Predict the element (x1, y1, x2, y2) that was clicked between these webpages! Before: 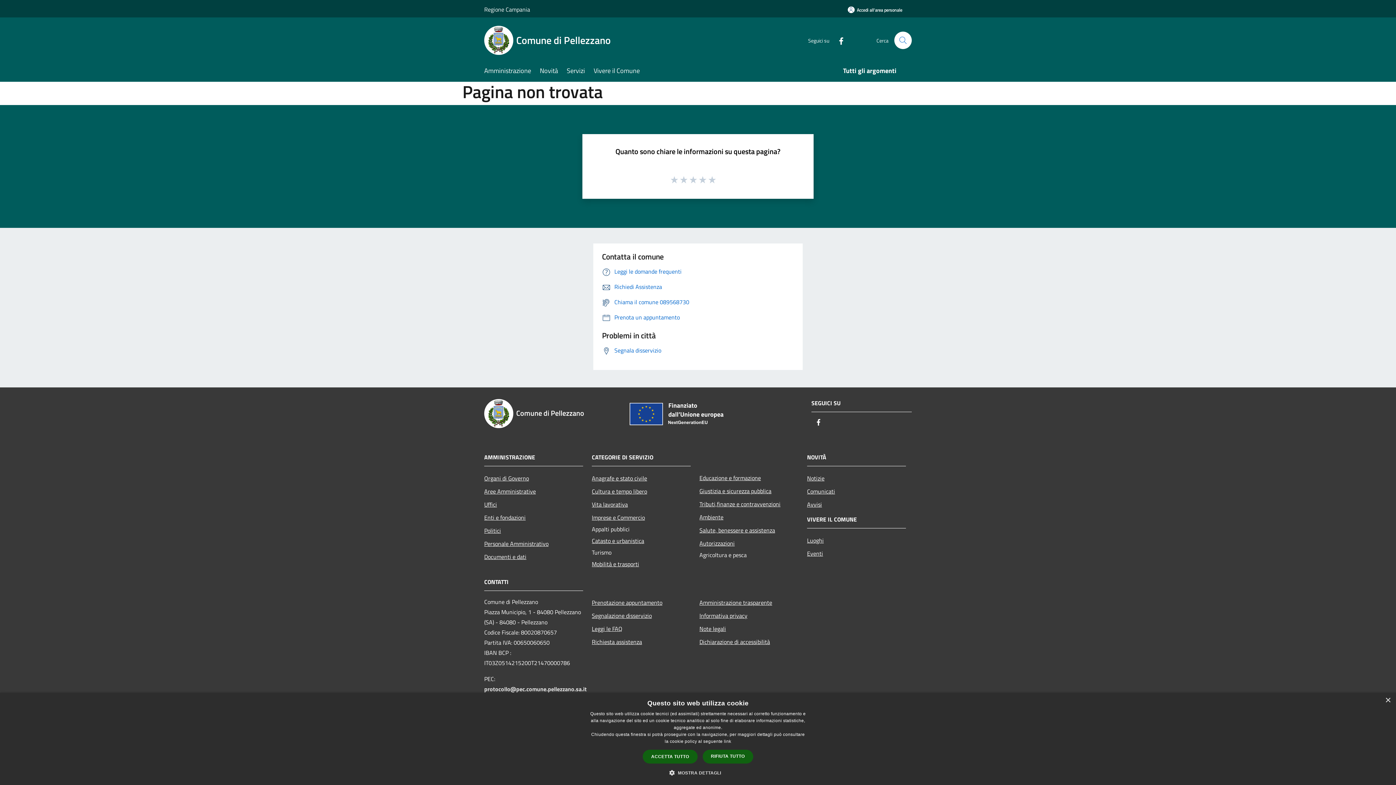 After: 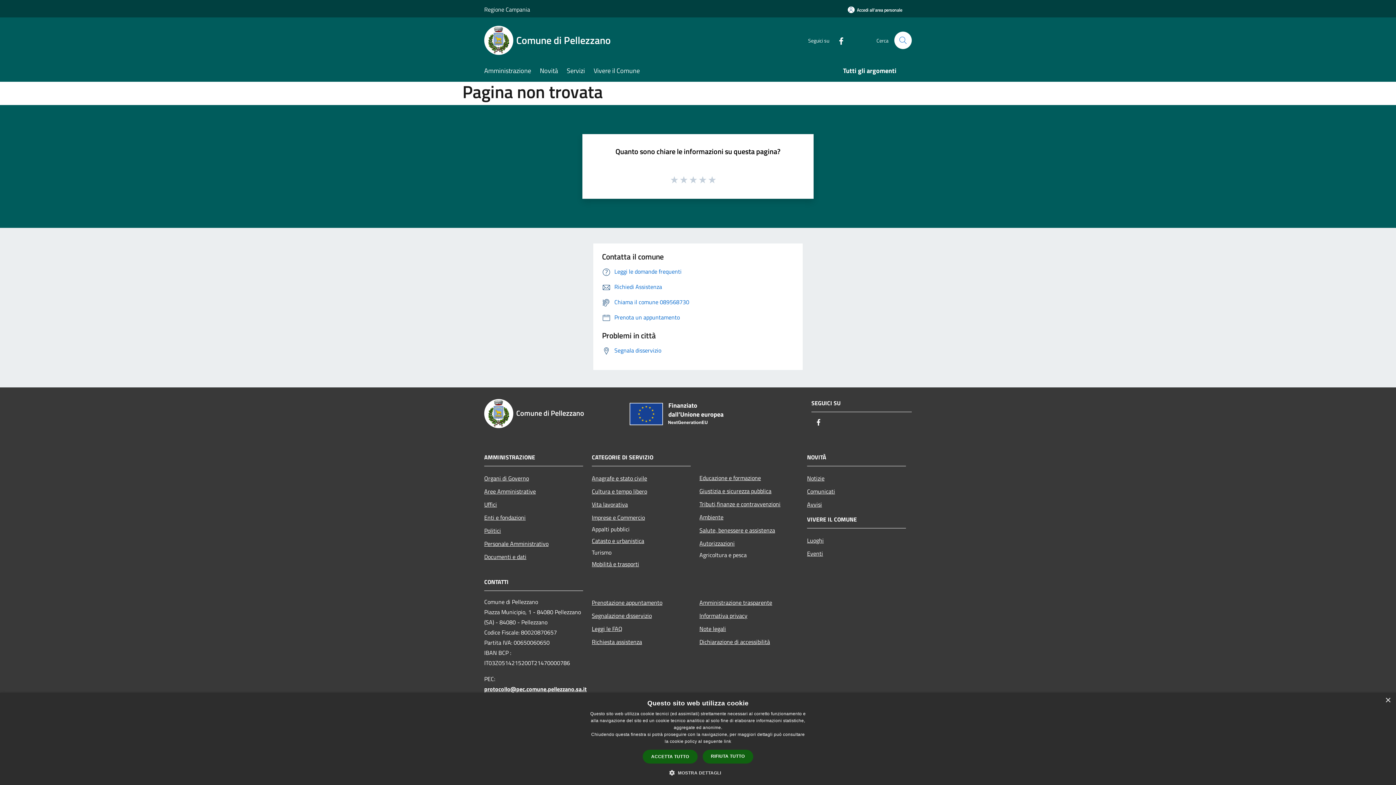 Action: label: protocollo@pec.comune.pellezzano.sa.it bbox: (484, 684, 586, 693)